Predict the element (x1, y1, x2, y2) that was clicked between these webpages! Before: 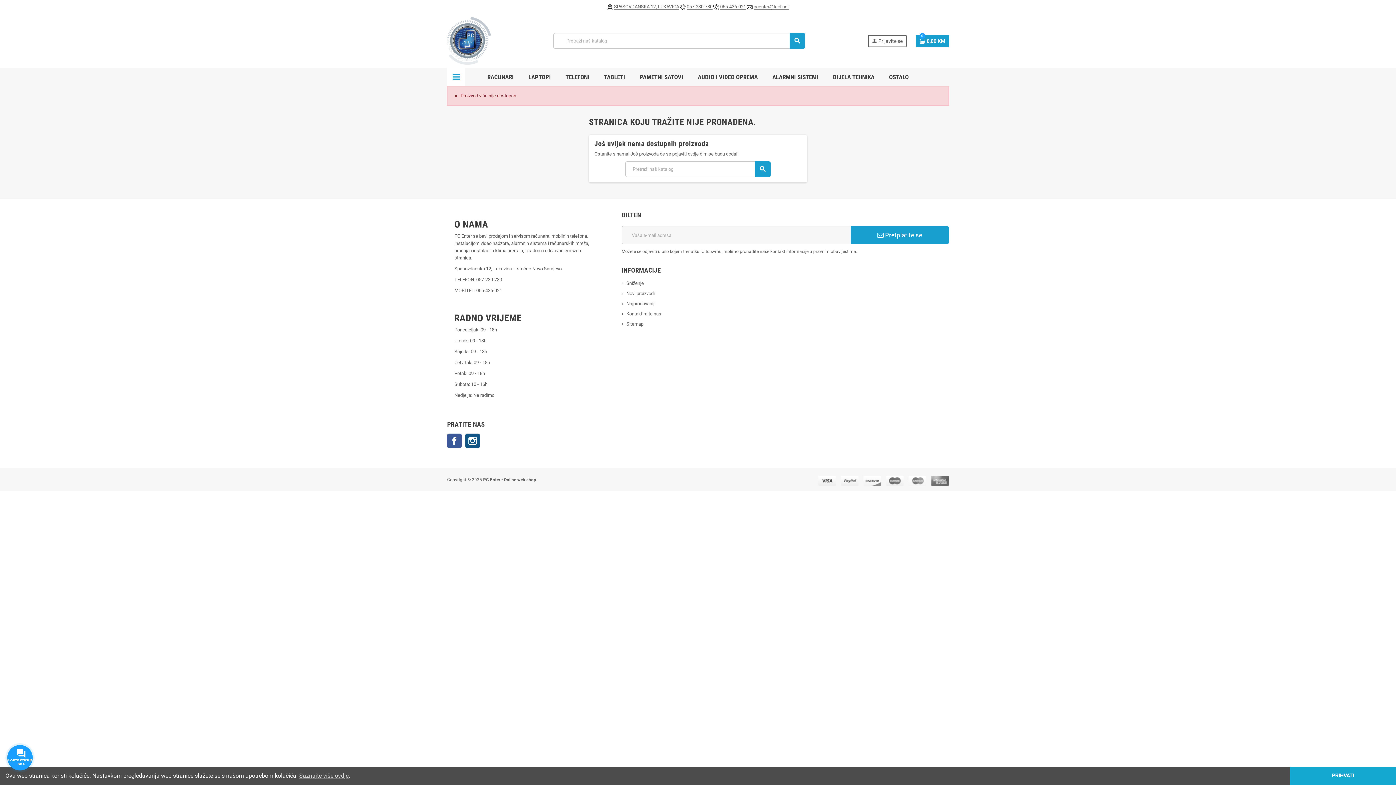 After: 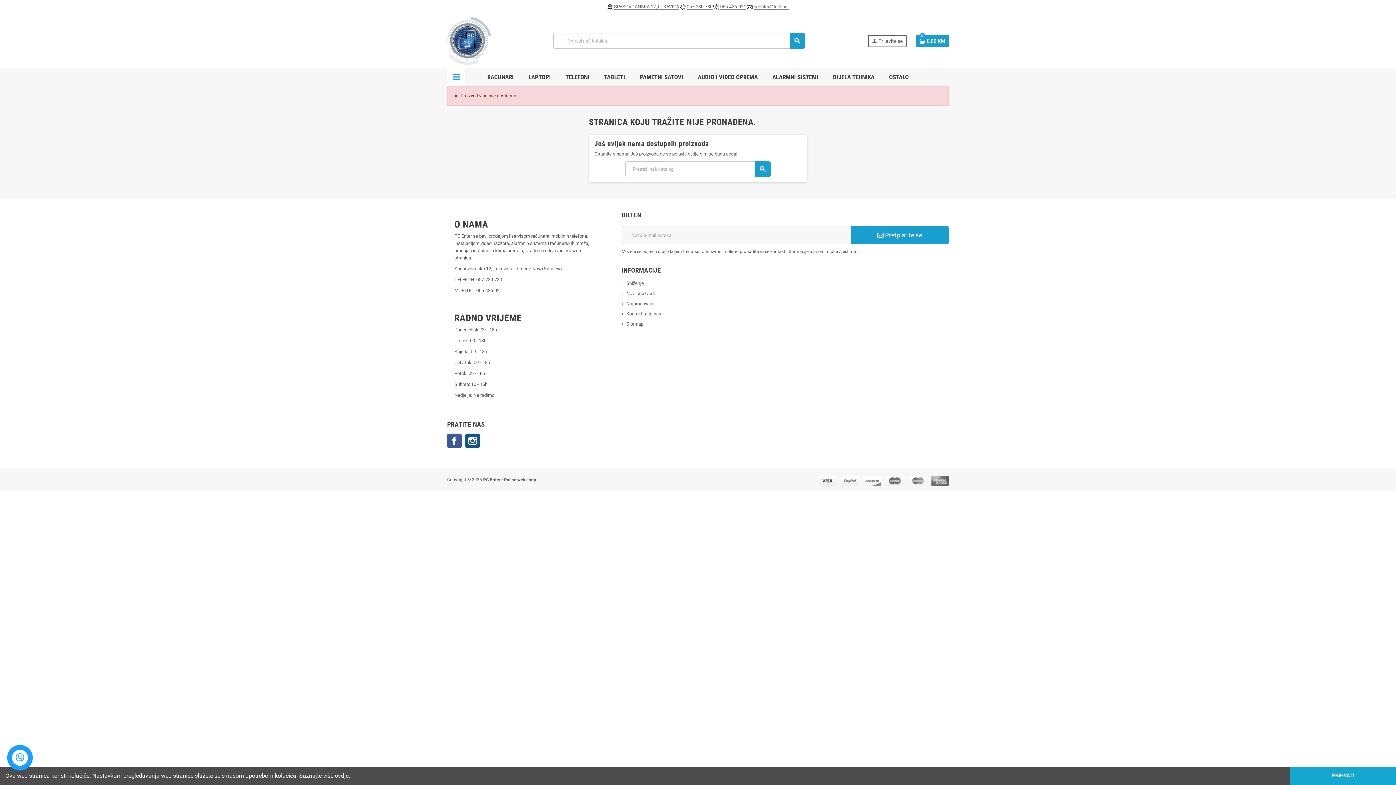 Action: bbox: (299, 772, 348, 779) label: Saznajte više ovdje